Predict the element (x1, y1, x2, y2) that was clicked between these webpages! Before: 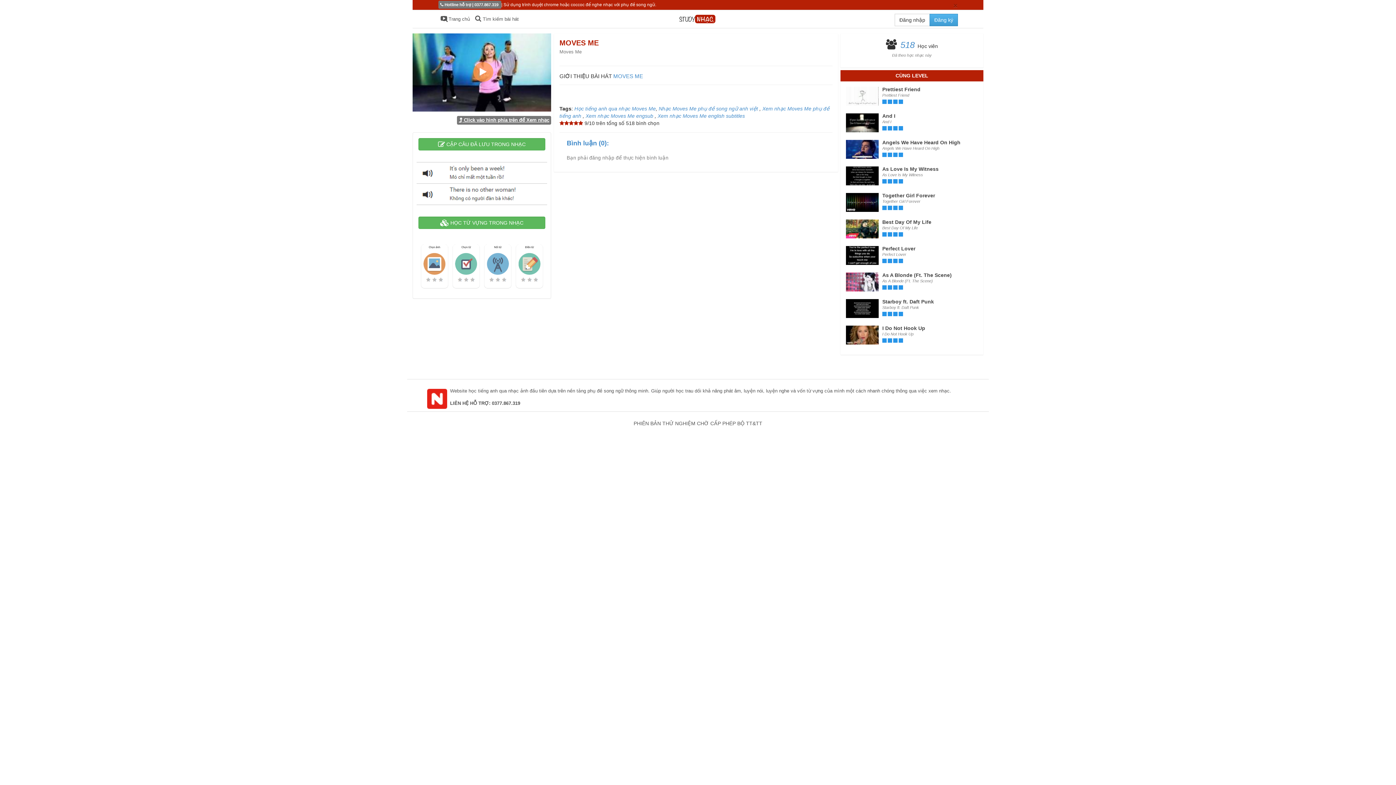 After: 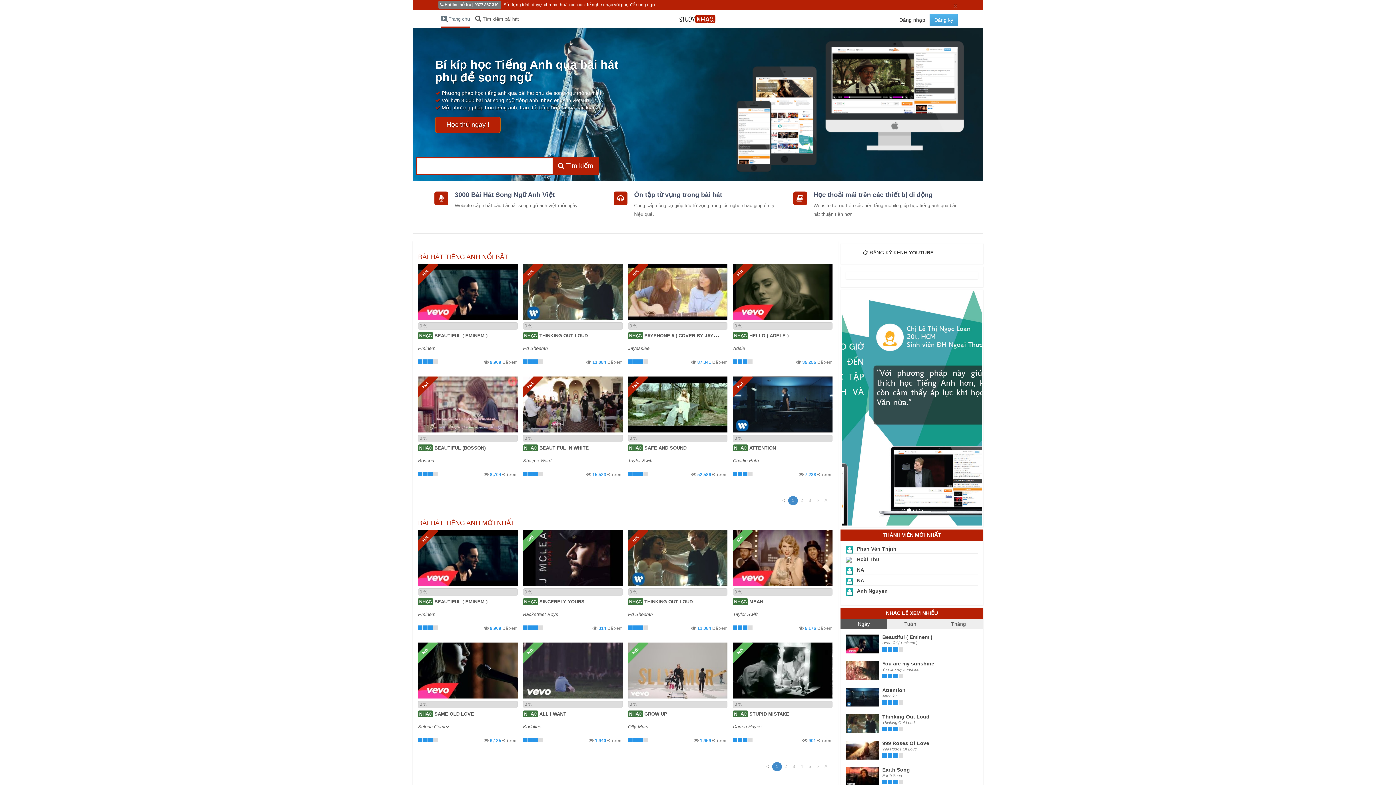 Action: bbox: (674, 14, 722, 22)